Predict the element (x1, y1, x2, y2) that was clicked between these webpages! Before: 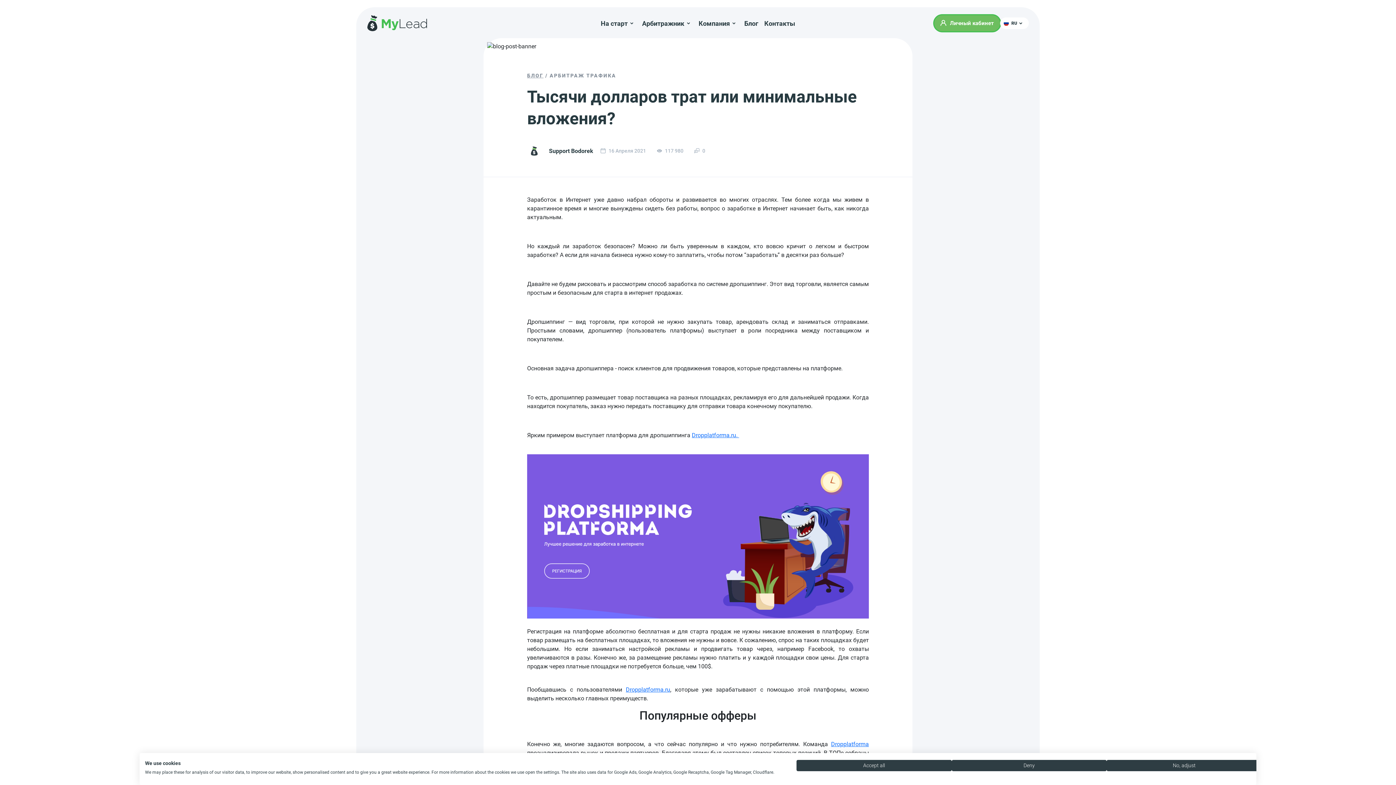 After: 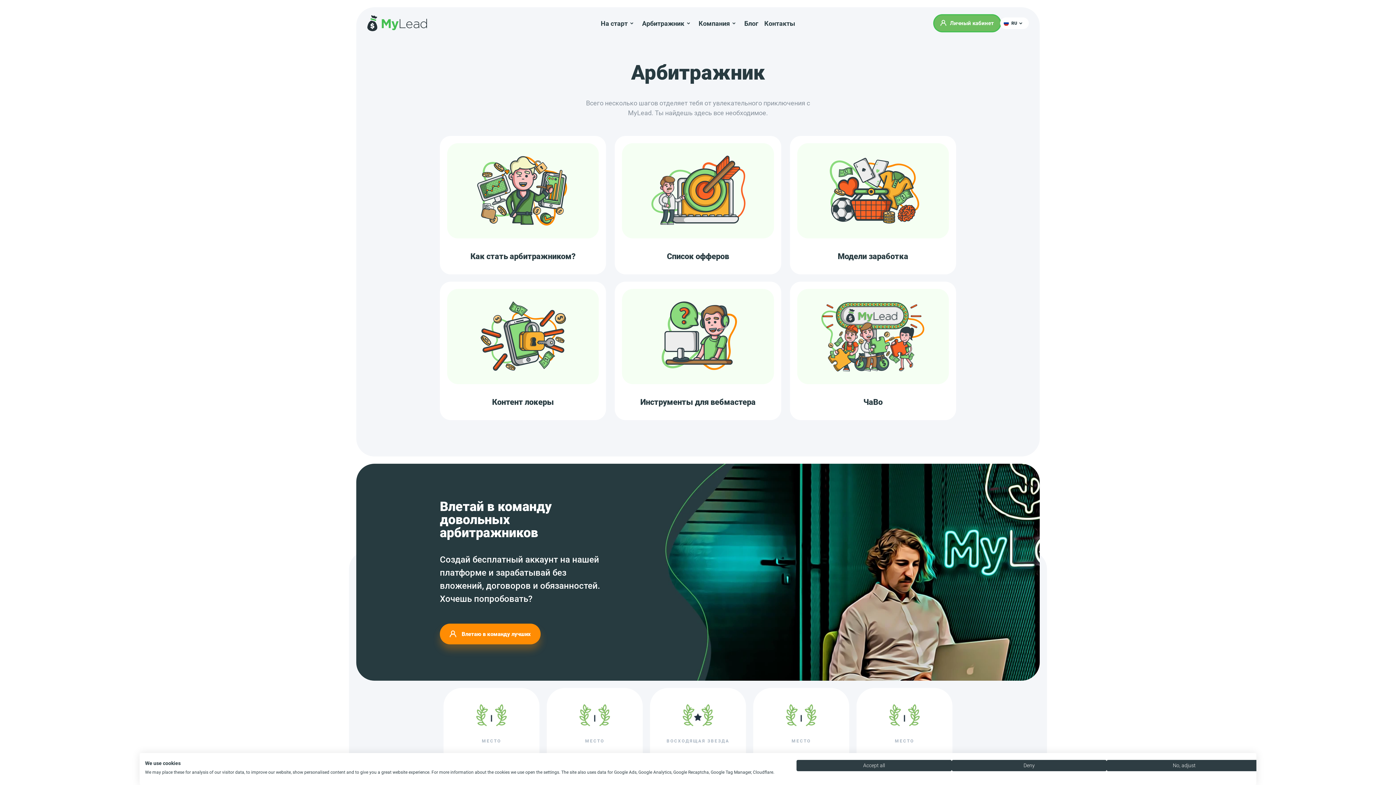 Action: bbox: (639, 15, 695, 31) label: Арбитражник